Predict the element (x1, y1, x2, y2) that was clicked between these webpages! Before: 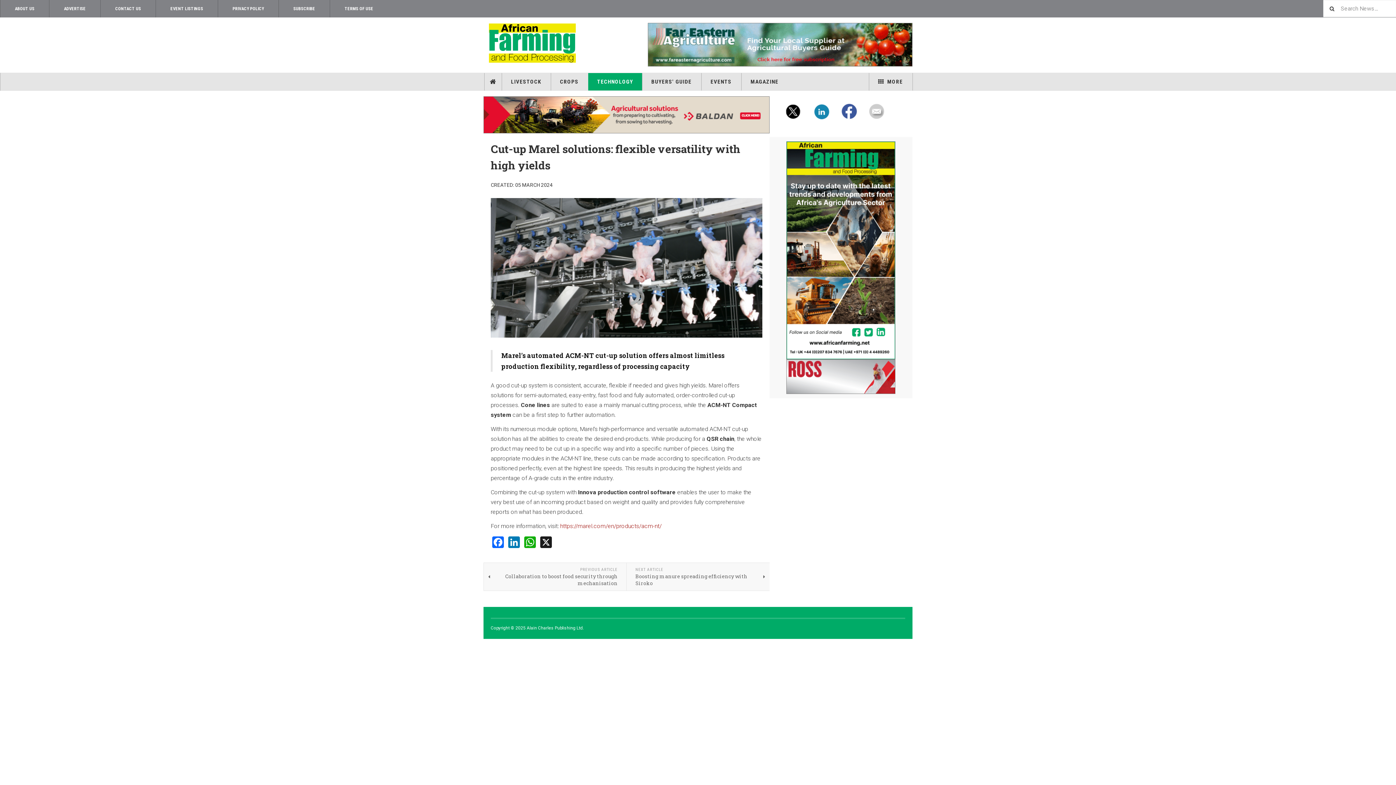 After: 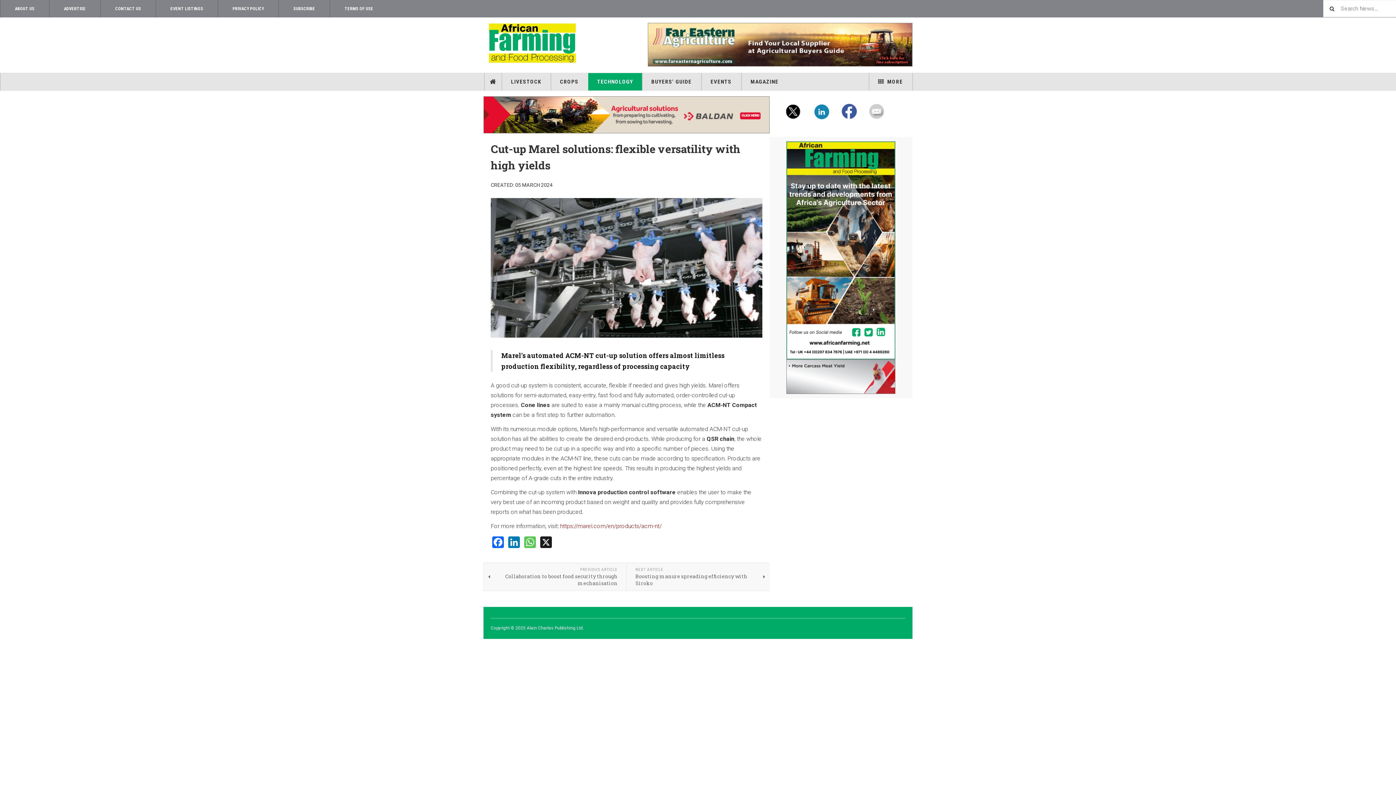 Action: label: WhatsApp bbox: (522, 535, 537, 548)